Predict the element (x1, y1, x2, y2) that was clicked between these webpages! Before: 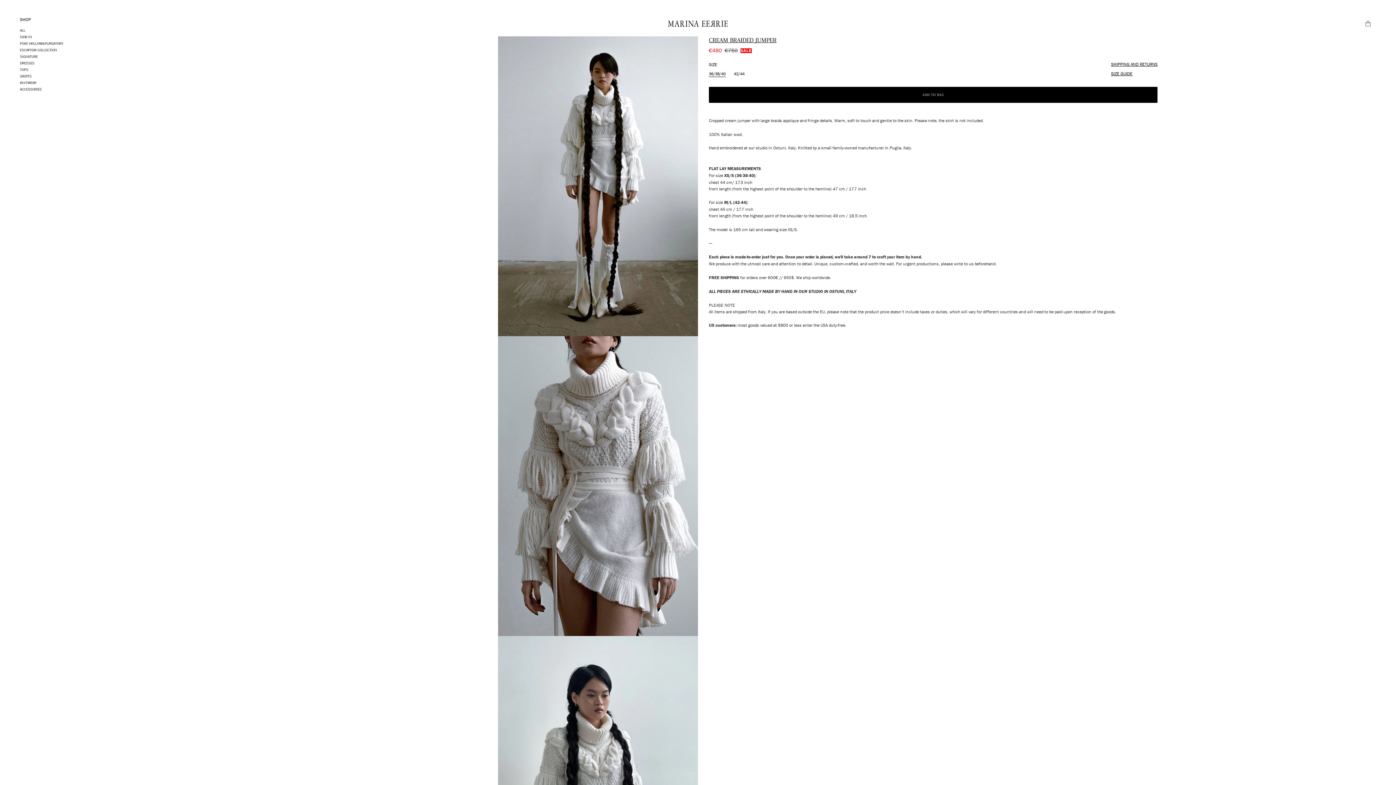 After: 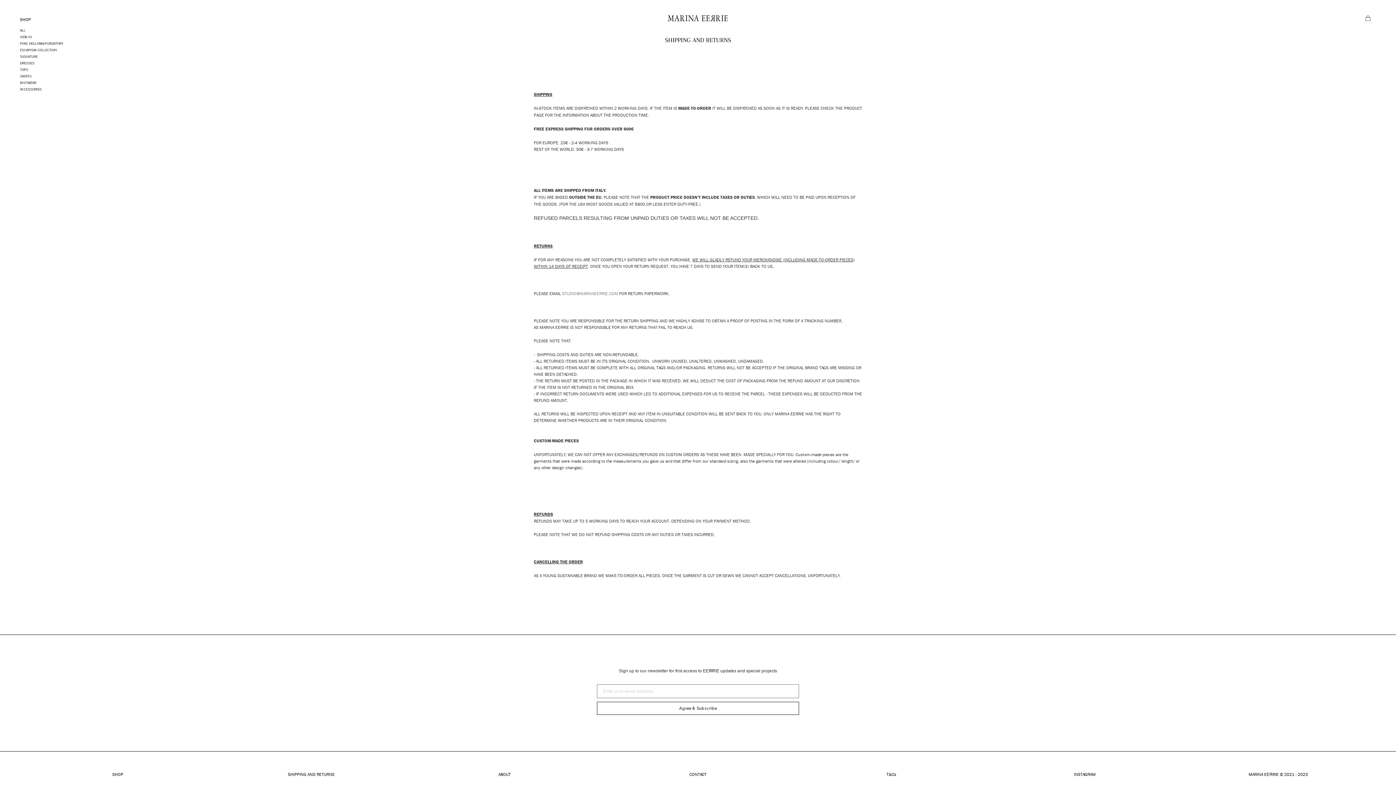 Action: label: SHIPPING AND RETURNS bbox: (1111, 61, 1157, 67)